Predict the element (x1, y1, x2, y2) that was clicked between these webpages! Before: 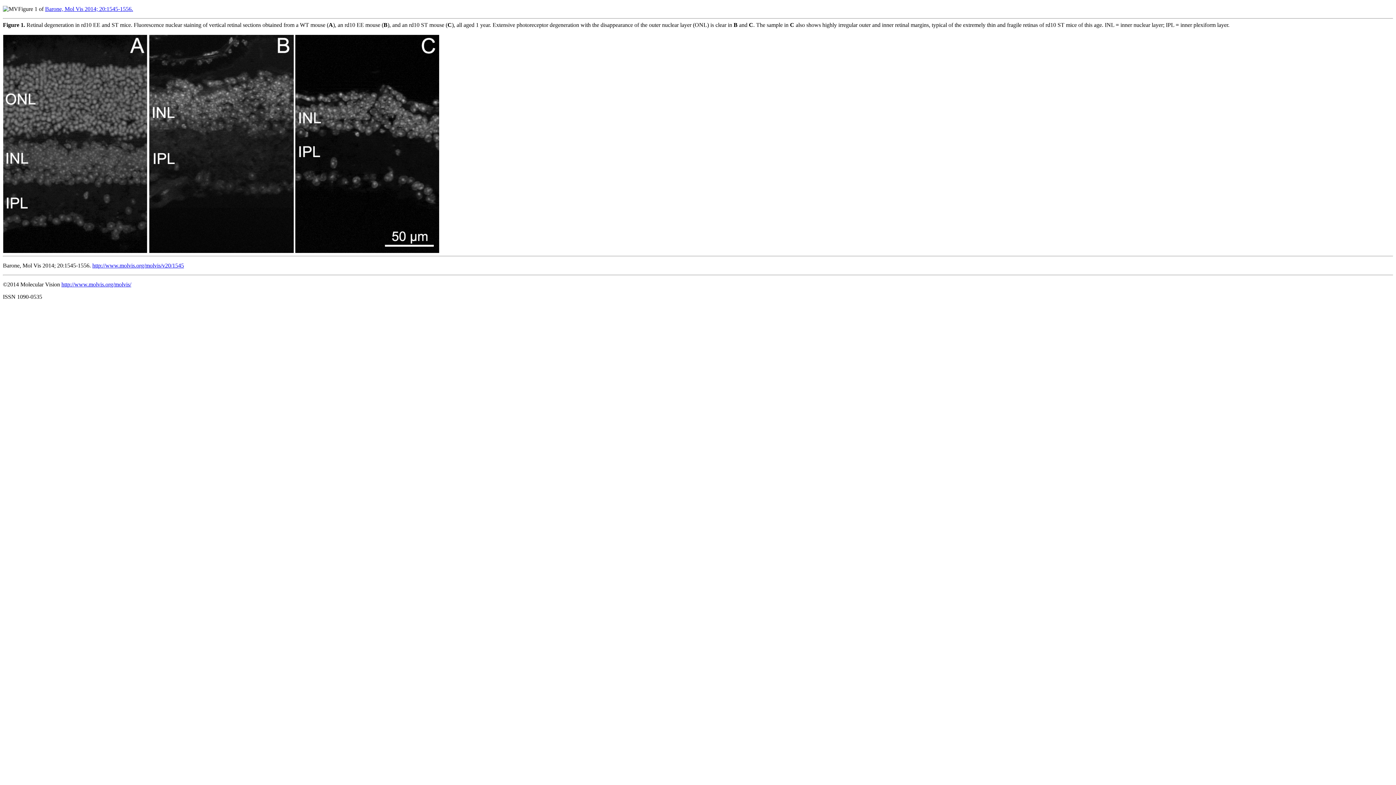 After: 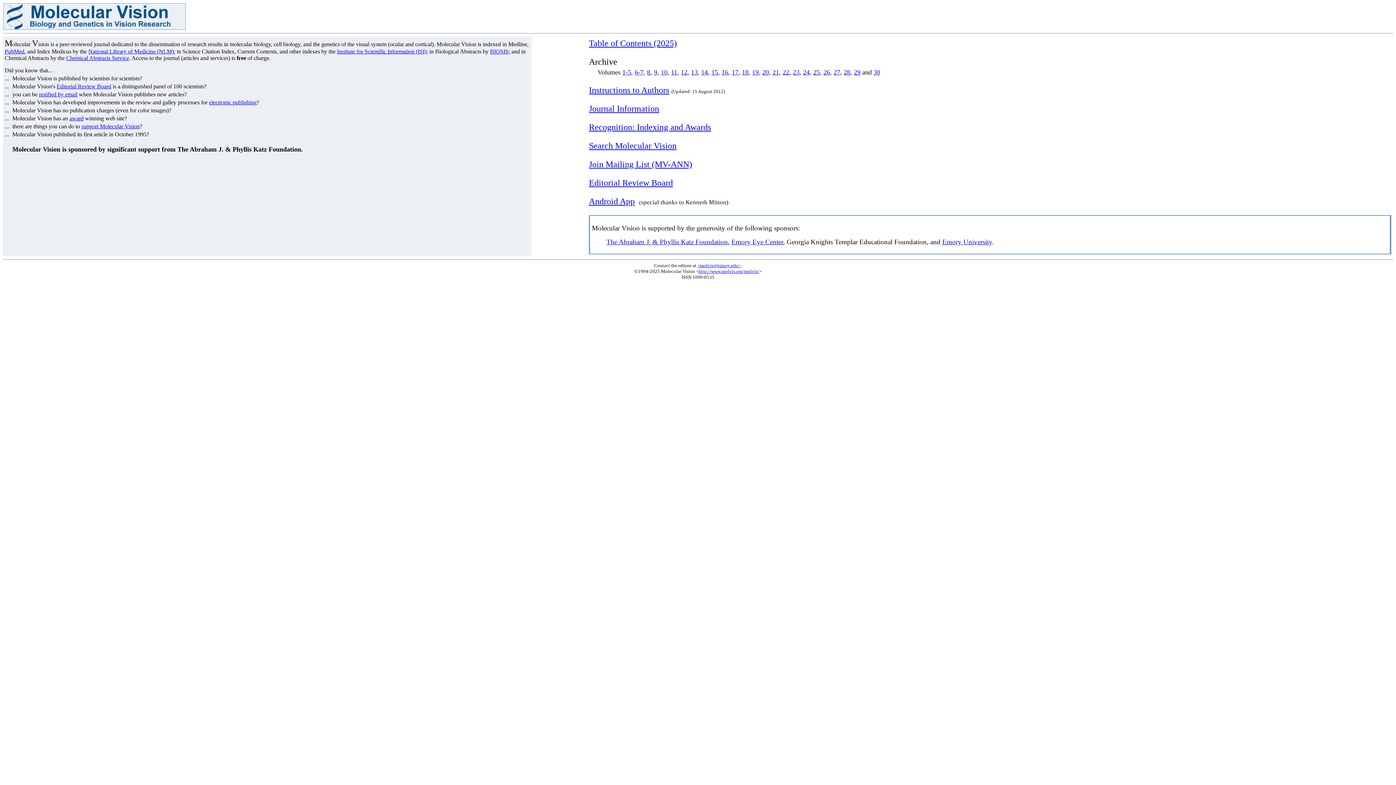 Action: label: http://www.molvis.org/molvis/ bbox: (61, 281, 131, 287)